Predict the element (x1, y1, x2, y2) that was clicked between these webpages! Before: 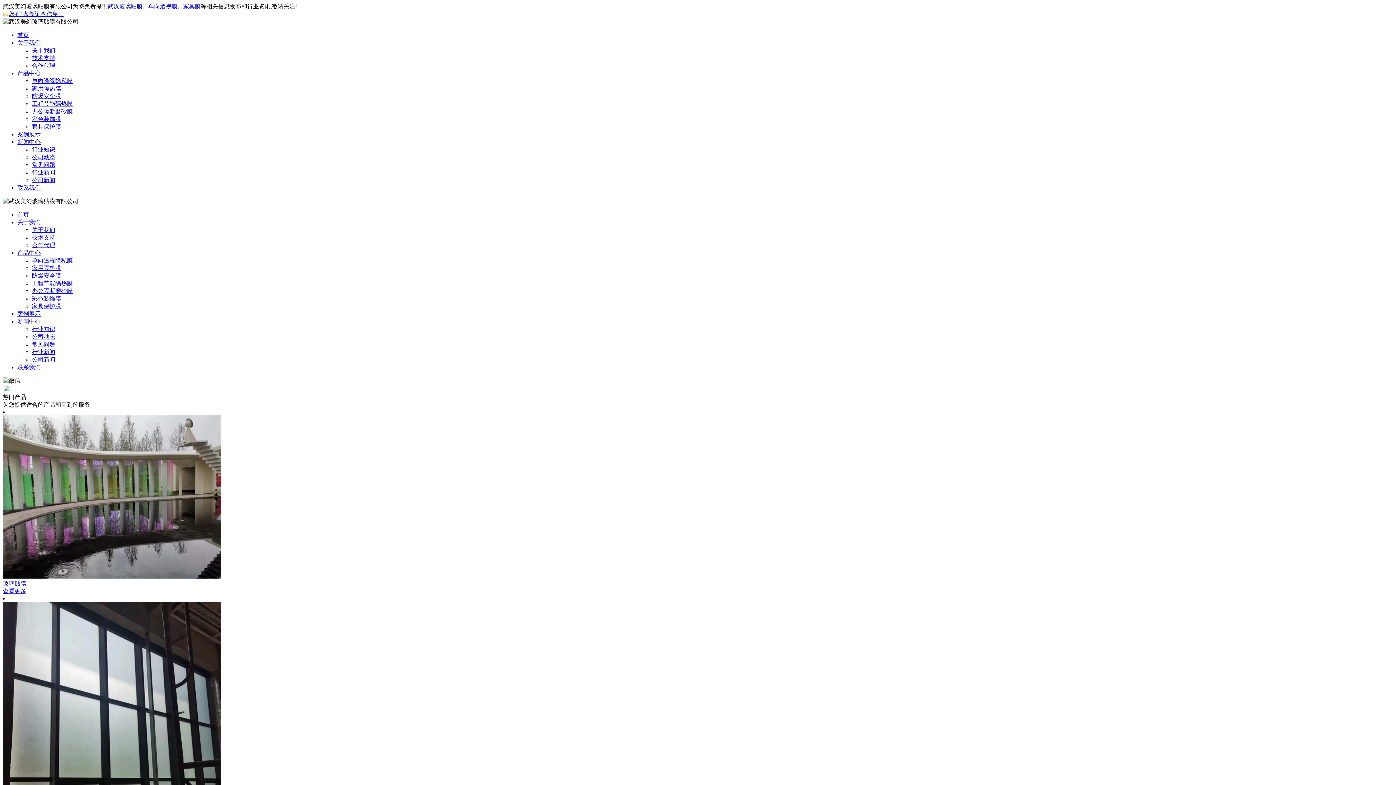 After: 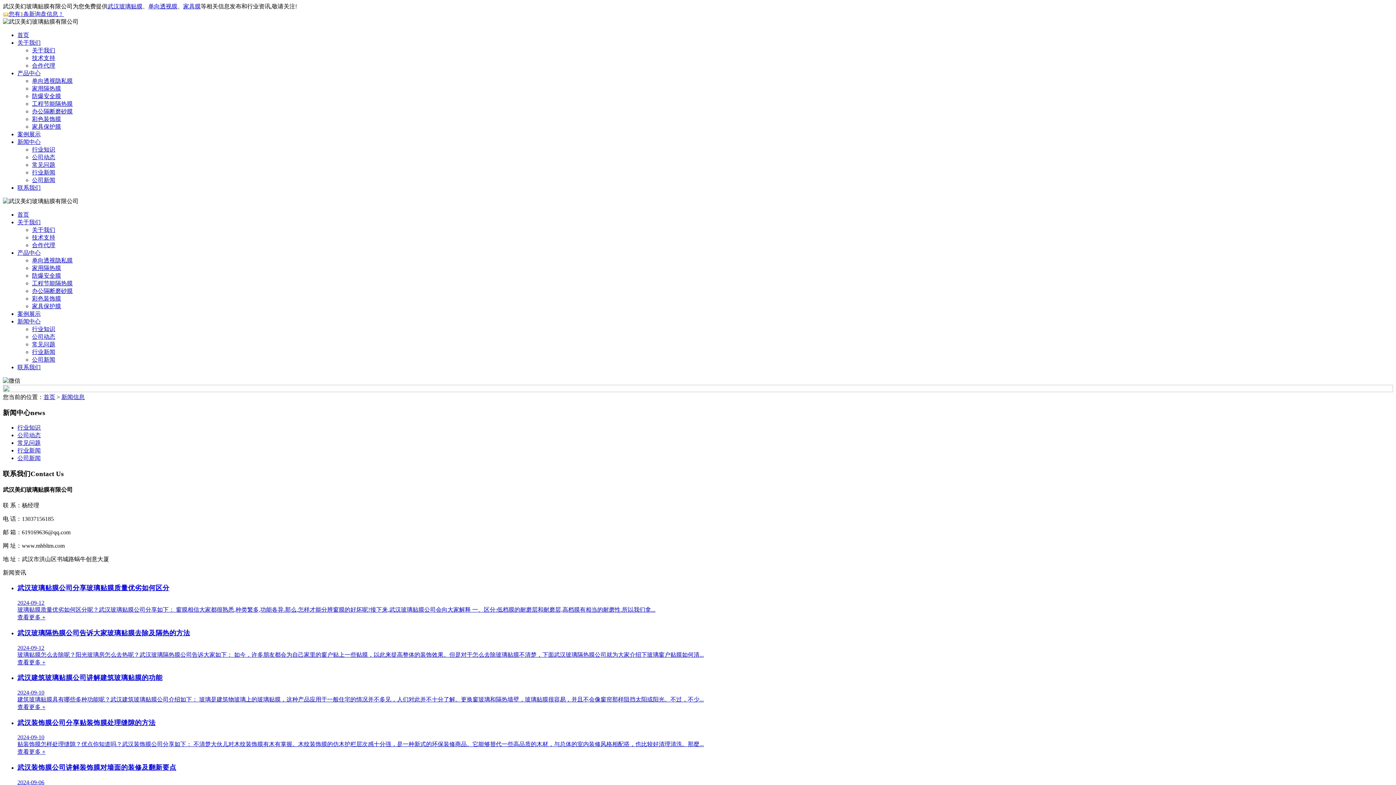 Action: label: 家具膜 bbox: (183, 3, 200, 9)